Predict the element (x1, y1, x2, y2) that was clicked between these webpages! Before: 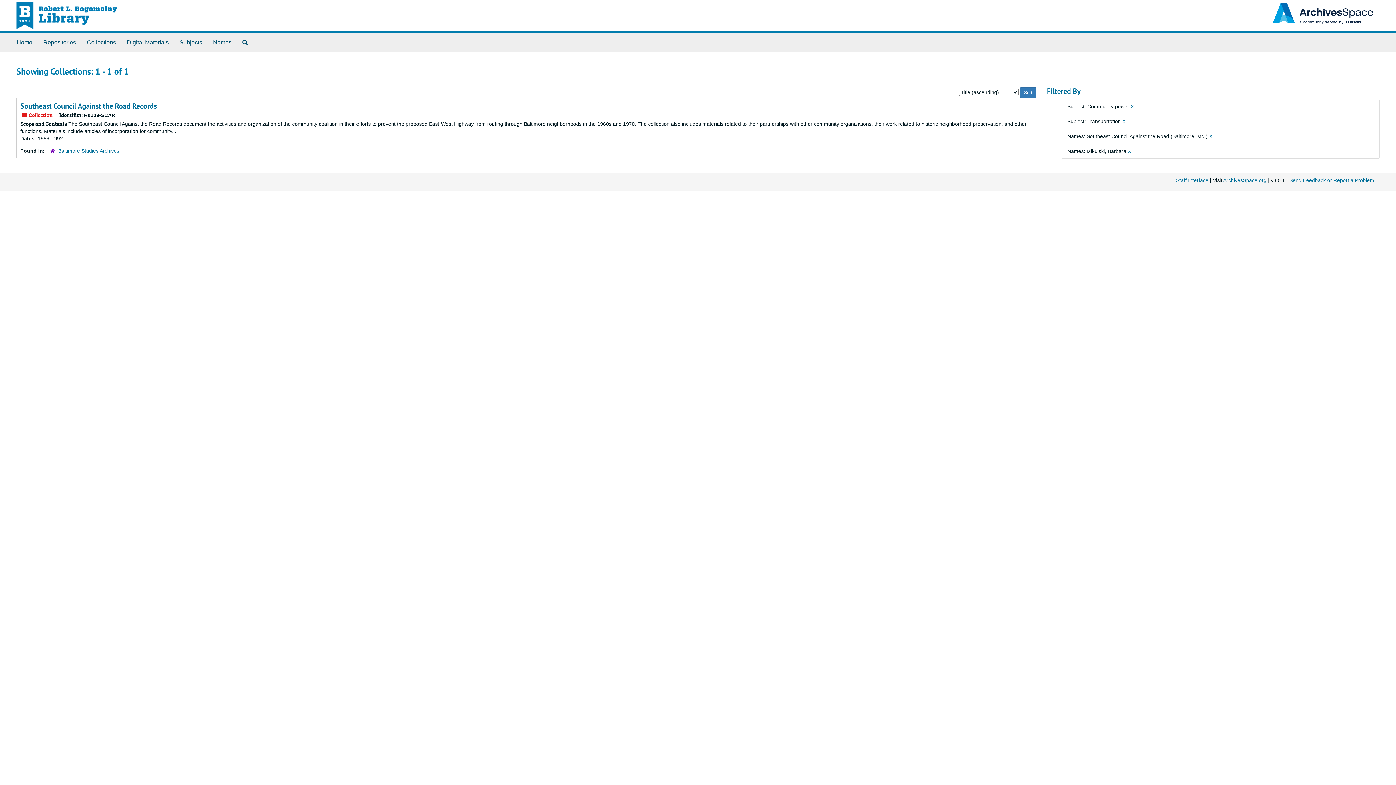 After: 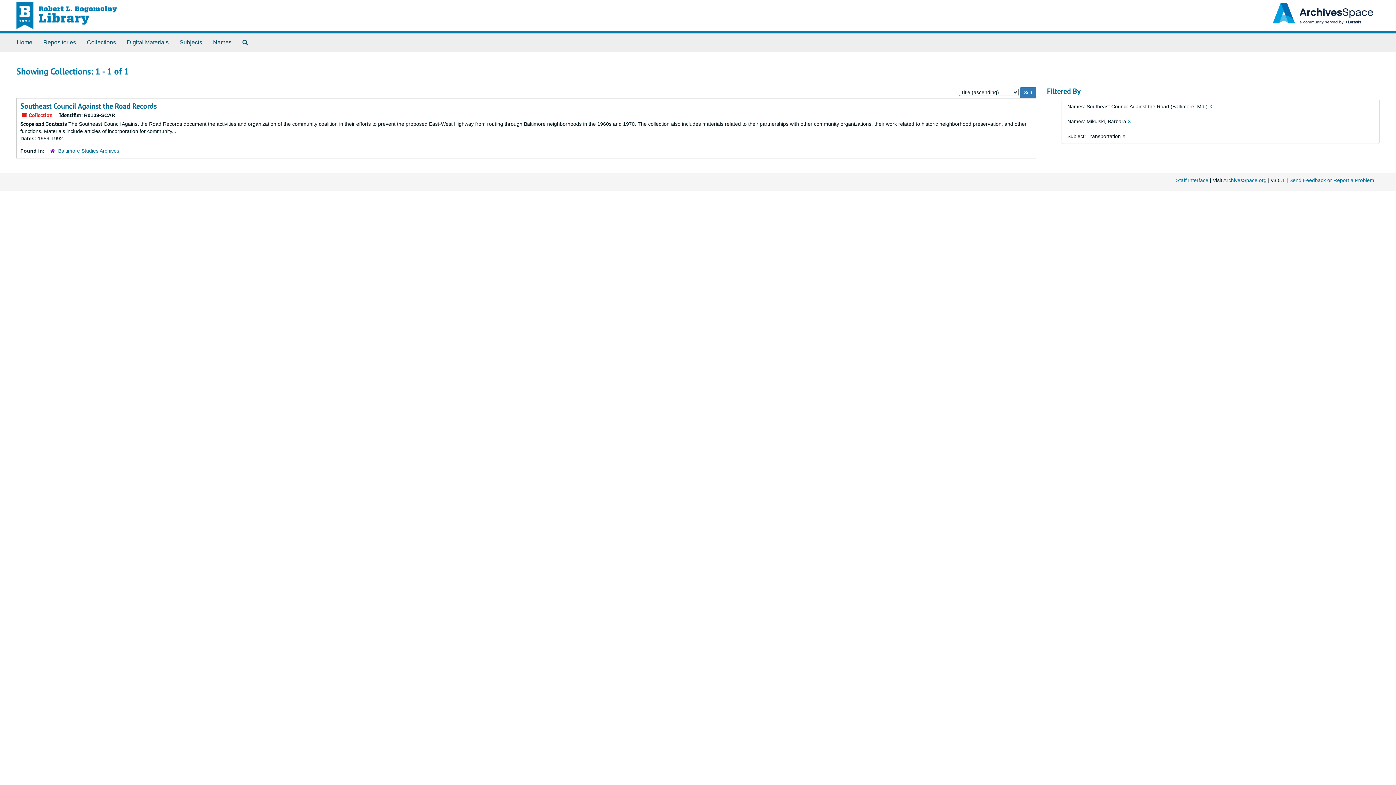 Action: label: X bbox: (1130, 103, 1134, 109)